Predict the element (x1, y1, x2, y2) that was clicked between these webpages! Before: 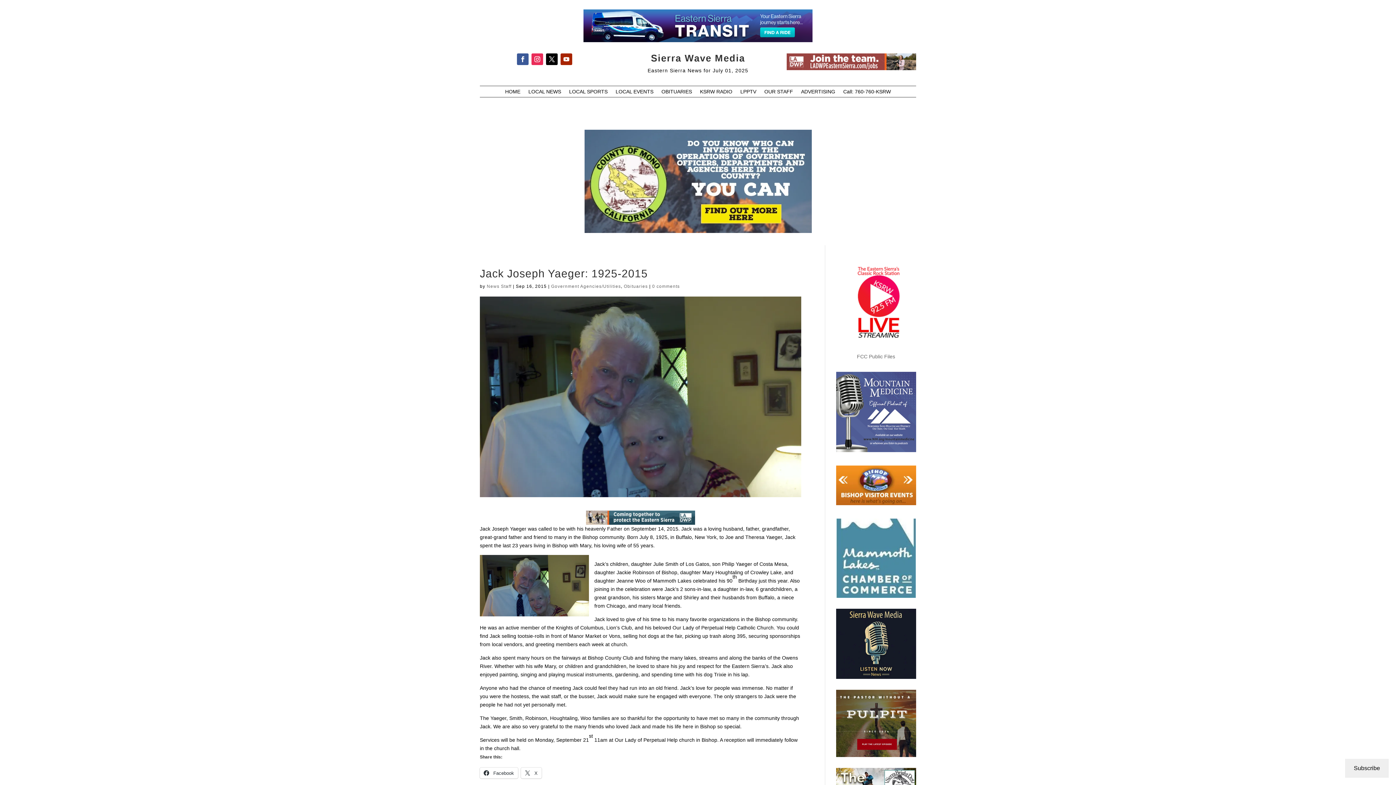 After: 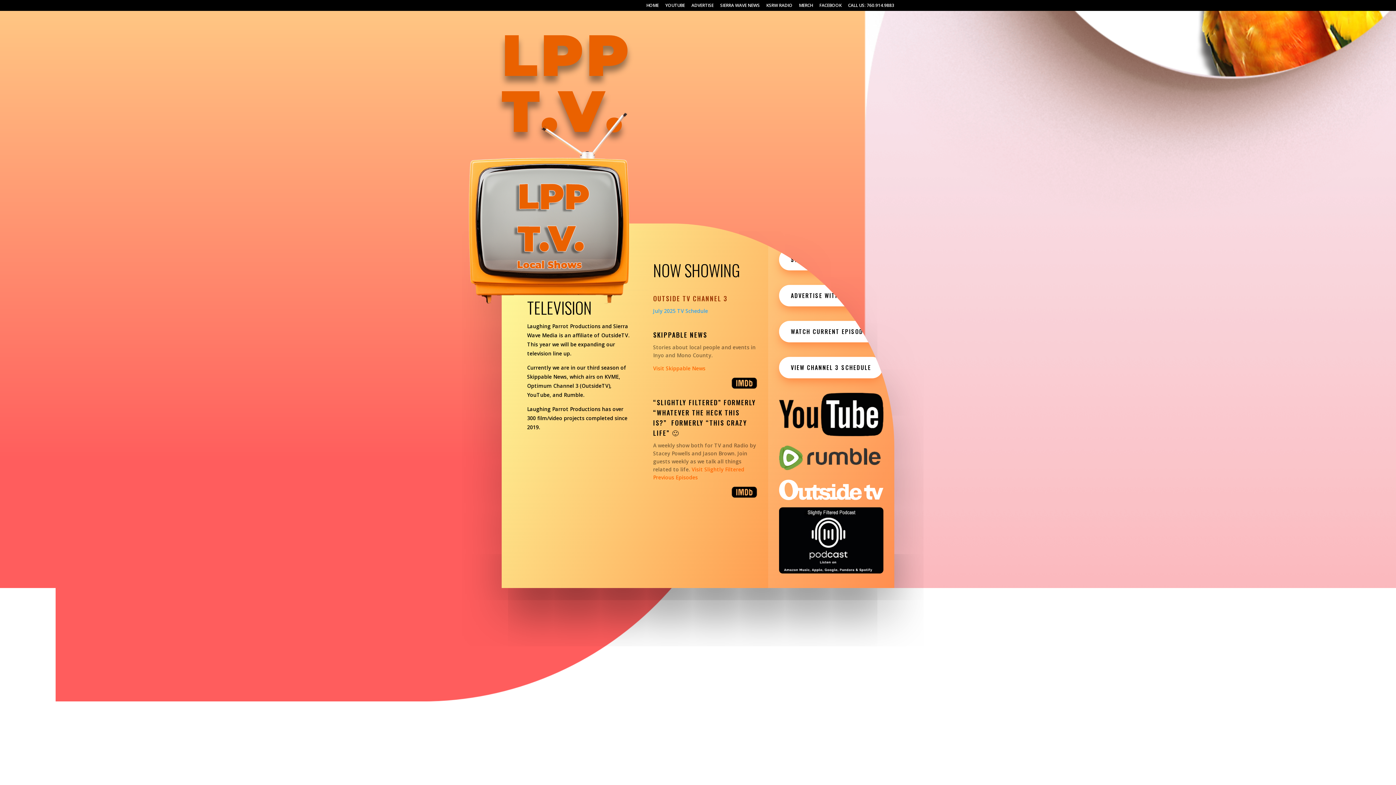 Action: bbox: (740, 89, 756, 97) label: LPPTV